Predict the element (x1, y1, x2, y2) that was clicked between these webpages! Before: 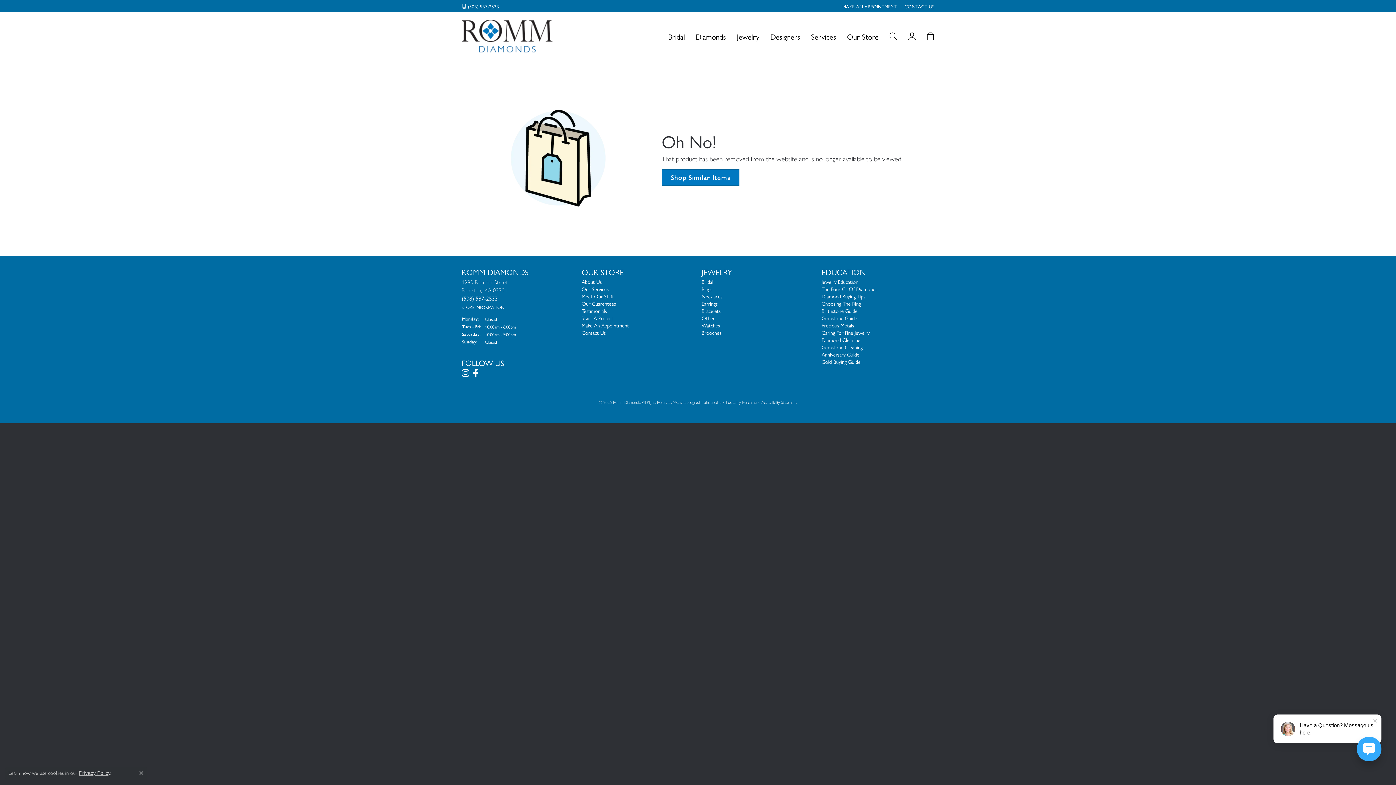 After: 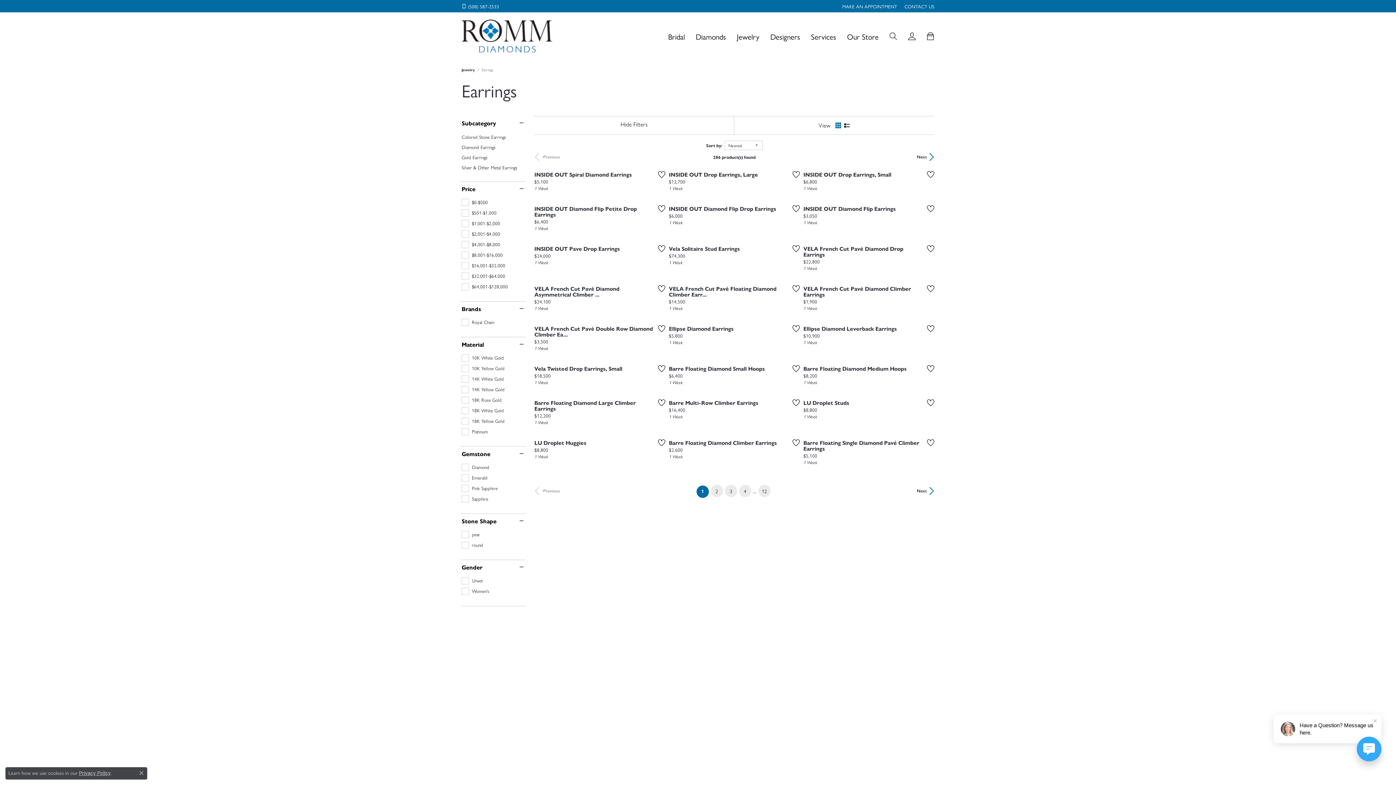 Action: bbox: (701, 300, 717, 307) label: Earrings